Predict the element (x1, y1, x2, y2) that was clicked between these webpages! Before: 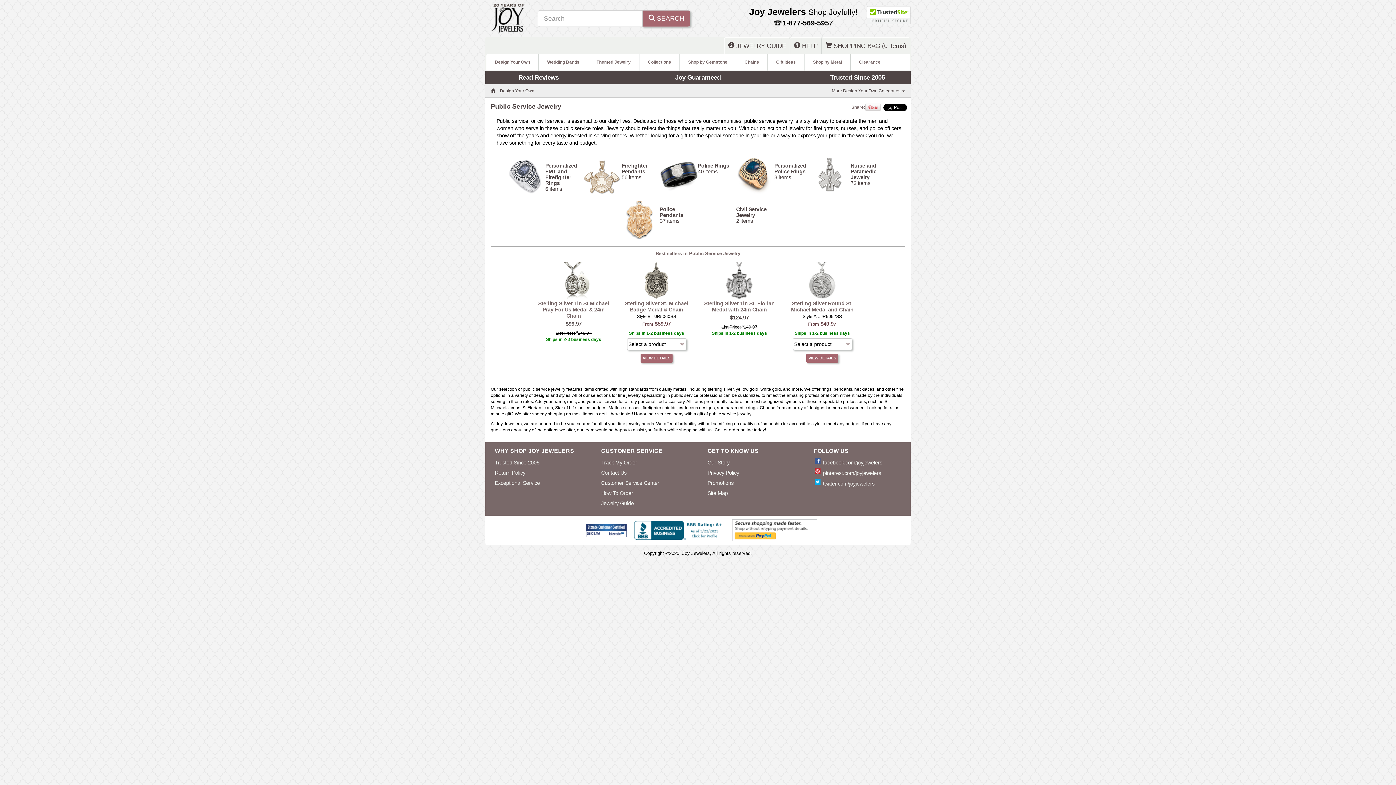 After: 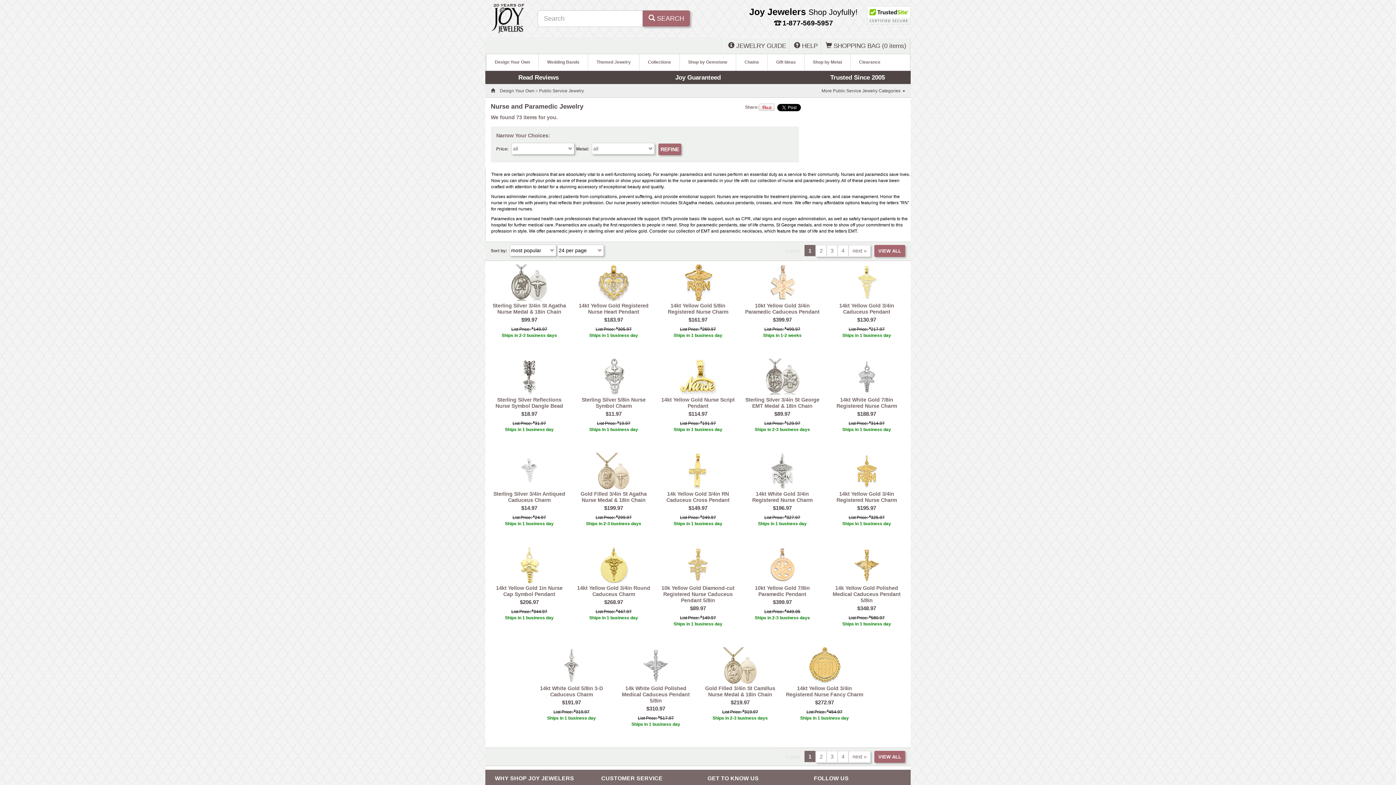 Action: bbox: (850, 162, 876, 186) label: Nurse and Paramedic Jewelry
73 items